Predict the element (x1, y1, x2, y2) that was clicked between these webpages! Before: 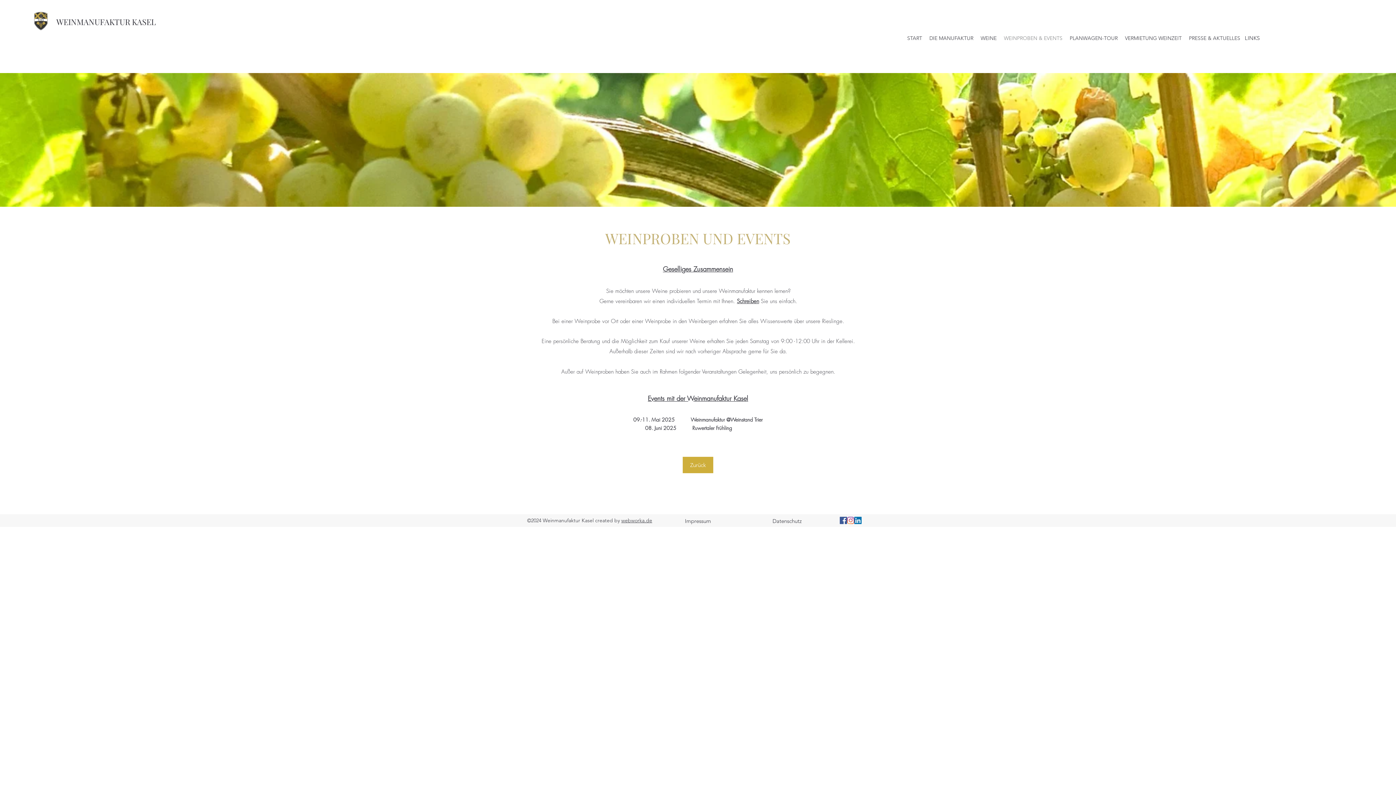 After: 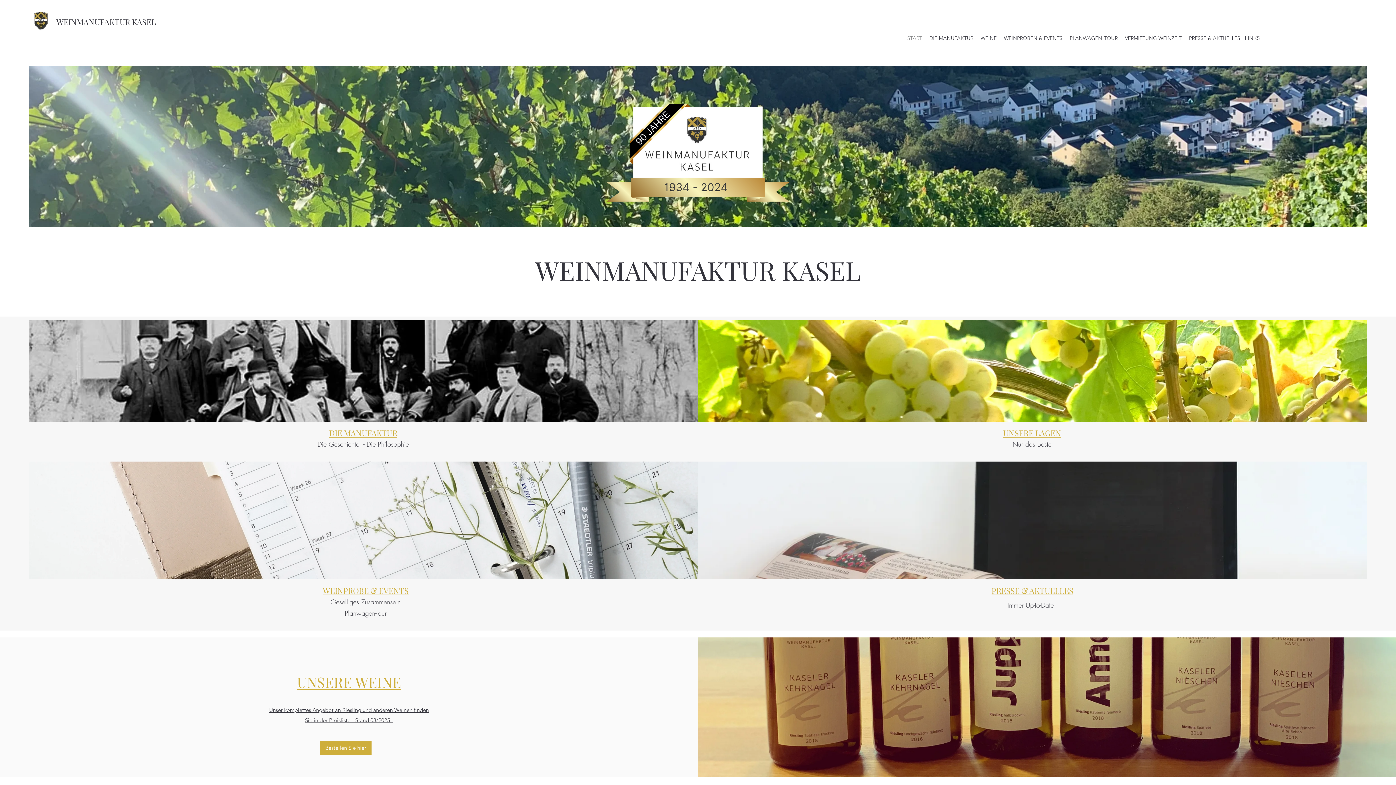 Action: label: START bbox: (903, 32, 926, 43)